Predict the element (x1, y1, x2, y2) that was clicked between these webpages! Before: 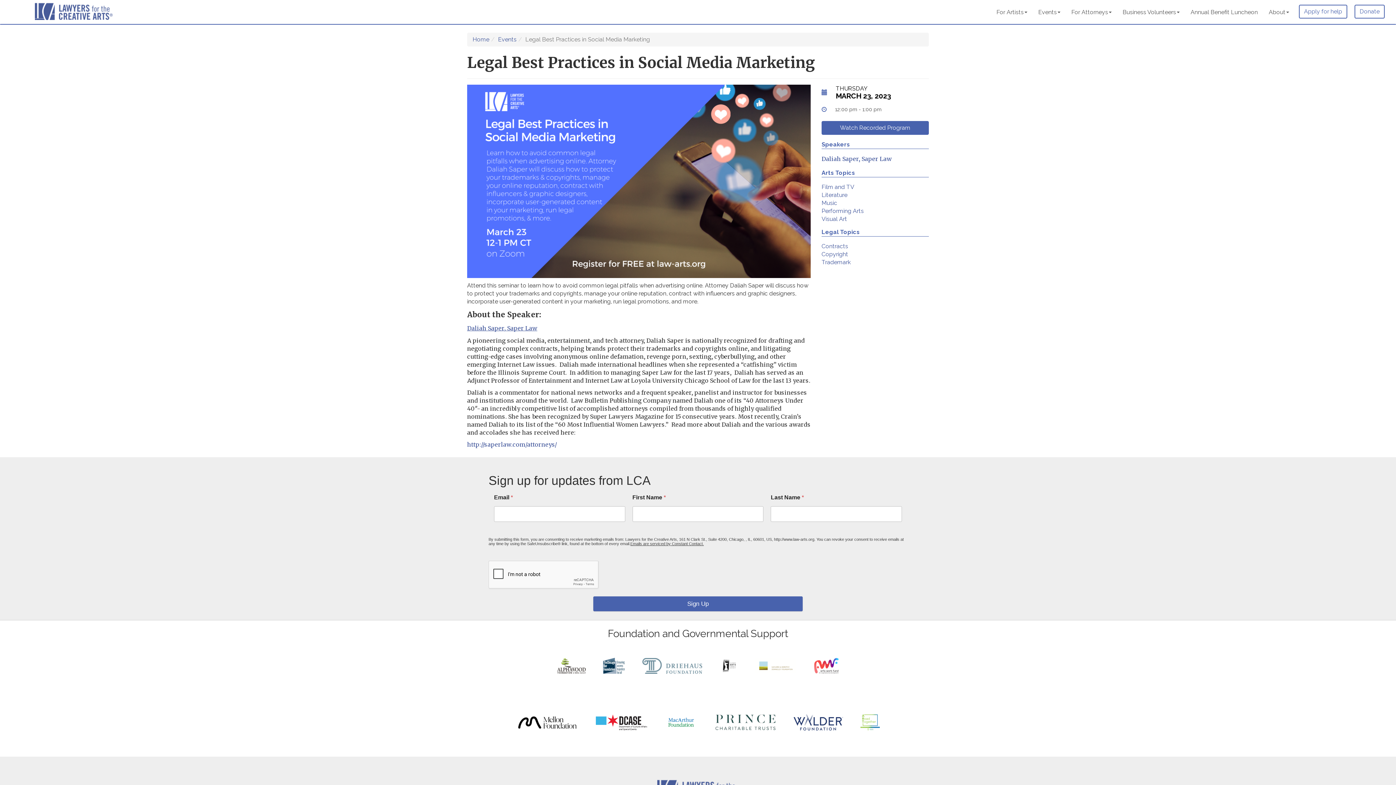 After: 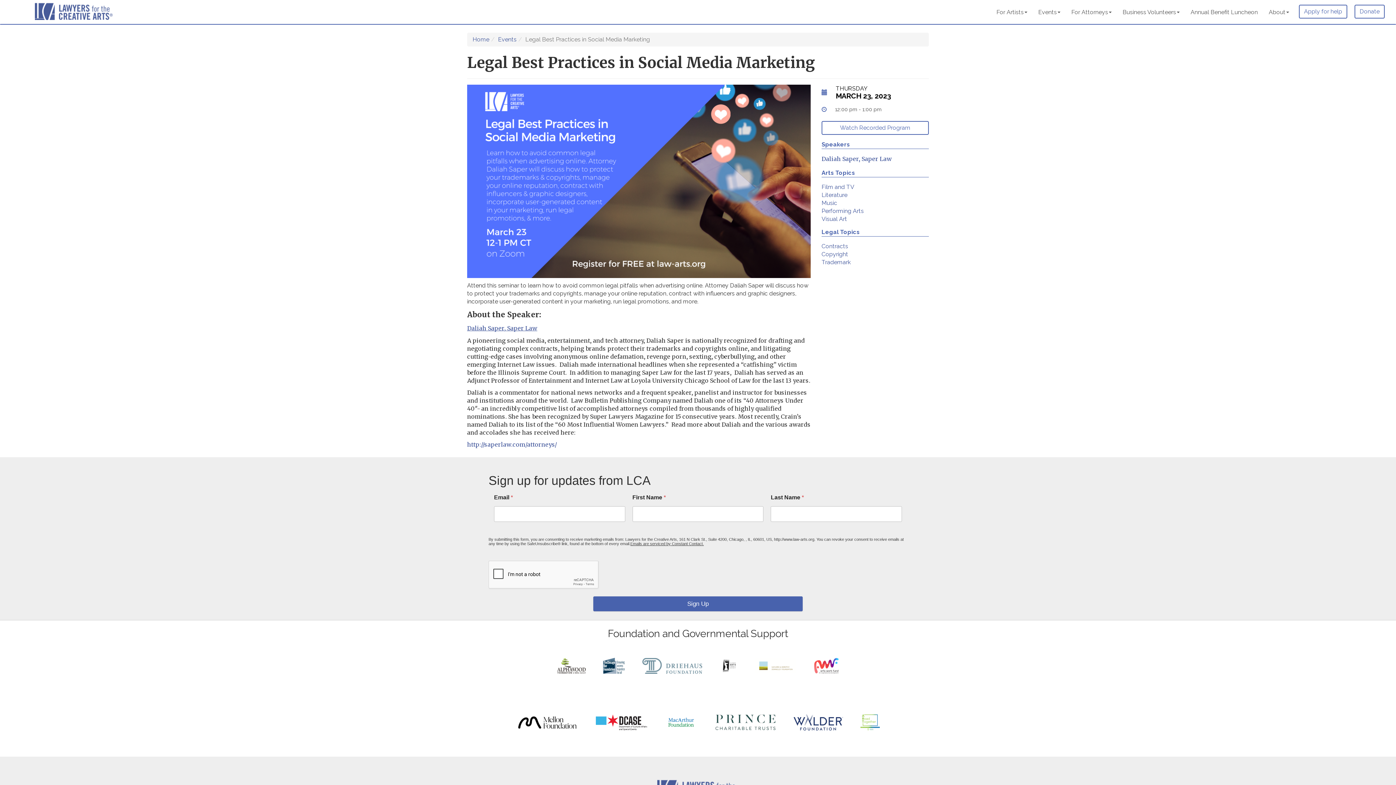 Action: bbox: (821, 121, 929, 134) label: Watch Recorded Program